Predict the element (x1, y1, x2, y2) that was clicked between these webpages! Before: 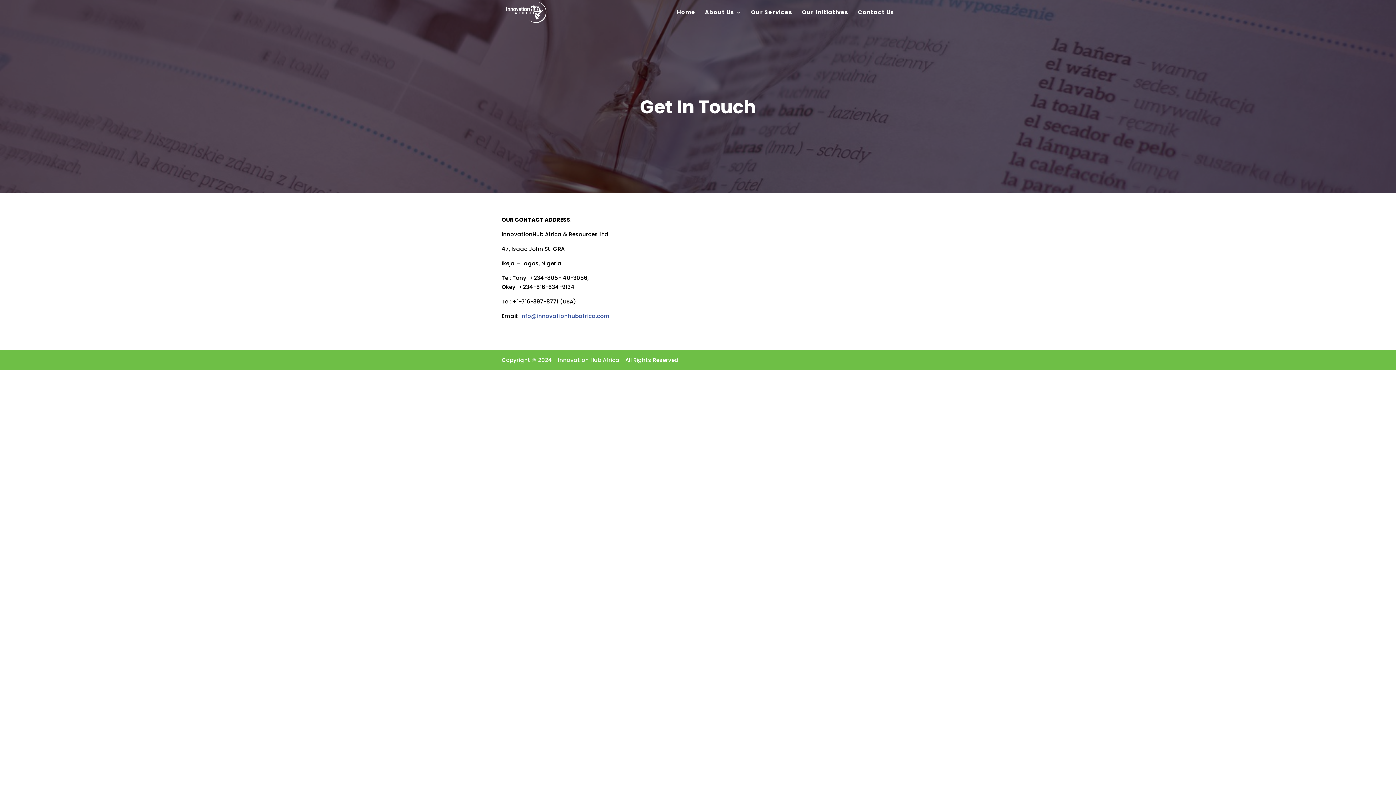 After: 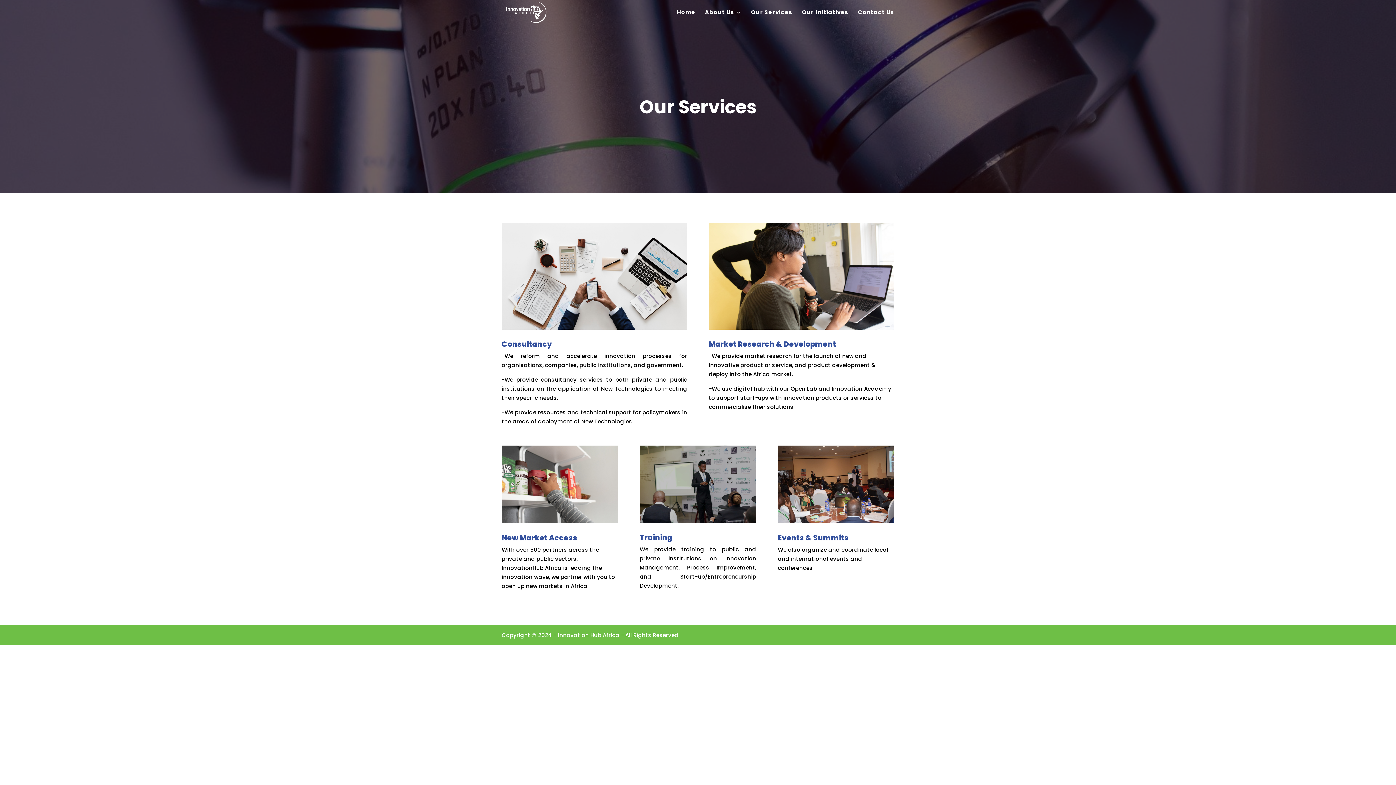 Action: label: Our Services bbox: (751, 9, 792, 24)